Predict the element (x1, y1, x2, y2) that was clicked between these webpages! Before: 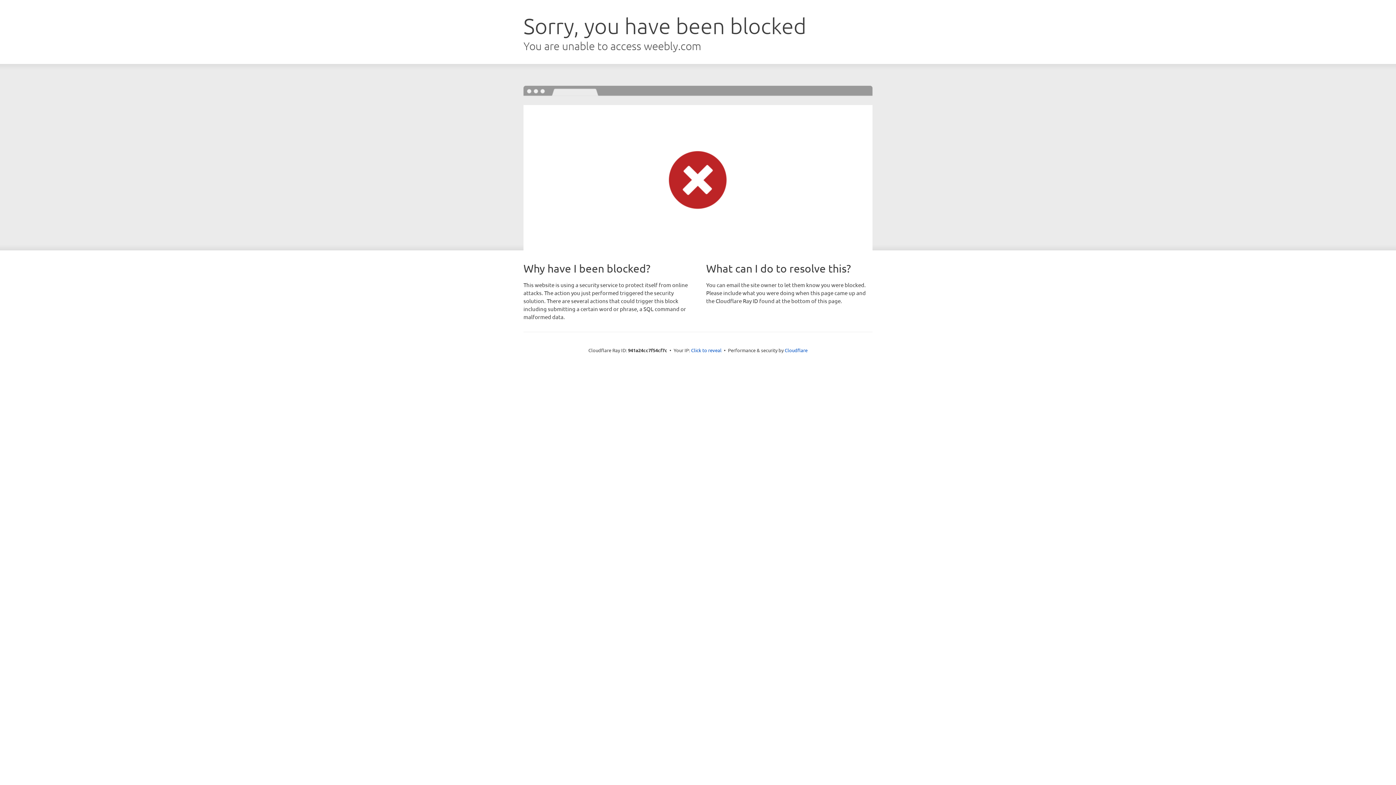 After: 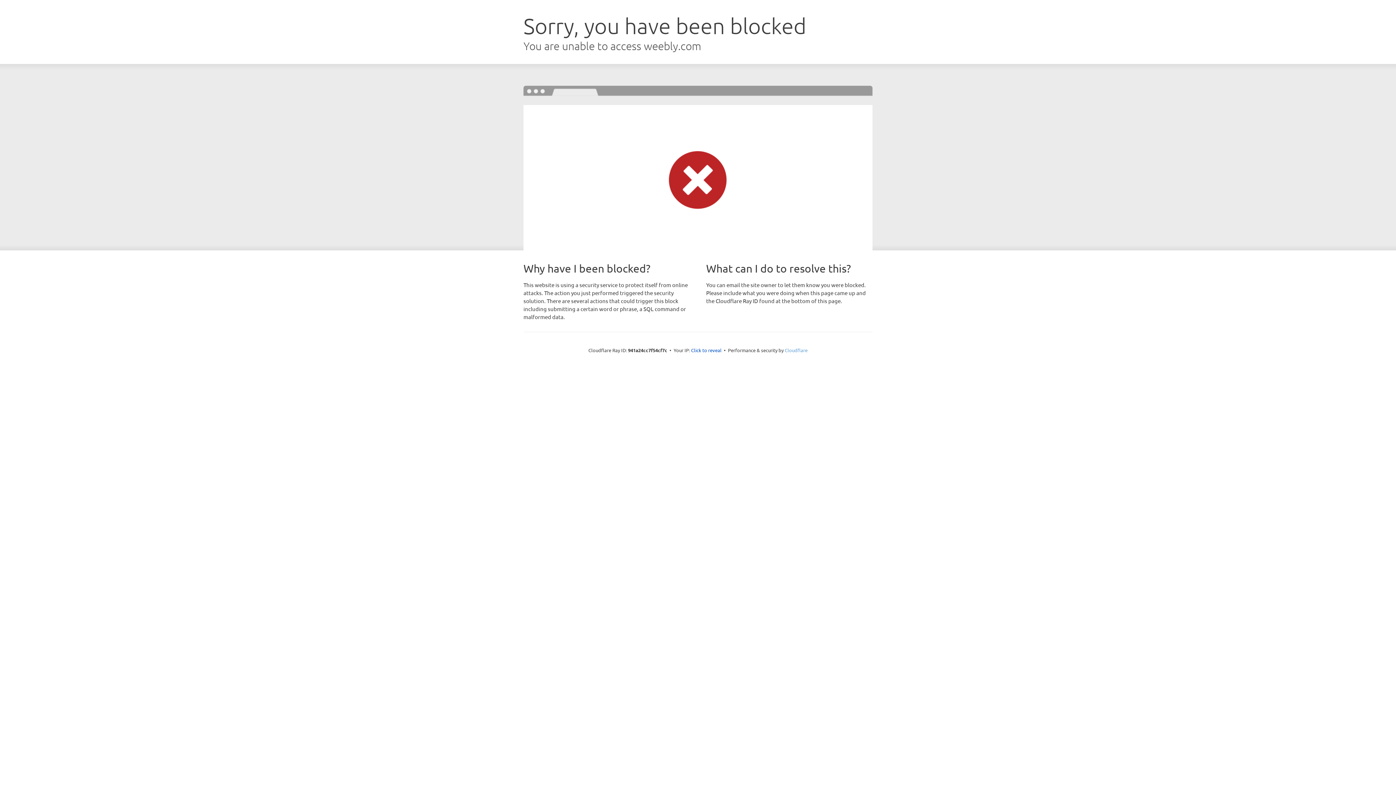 Action: bbox: (784, 347, 807, 353) label: Cloudflare